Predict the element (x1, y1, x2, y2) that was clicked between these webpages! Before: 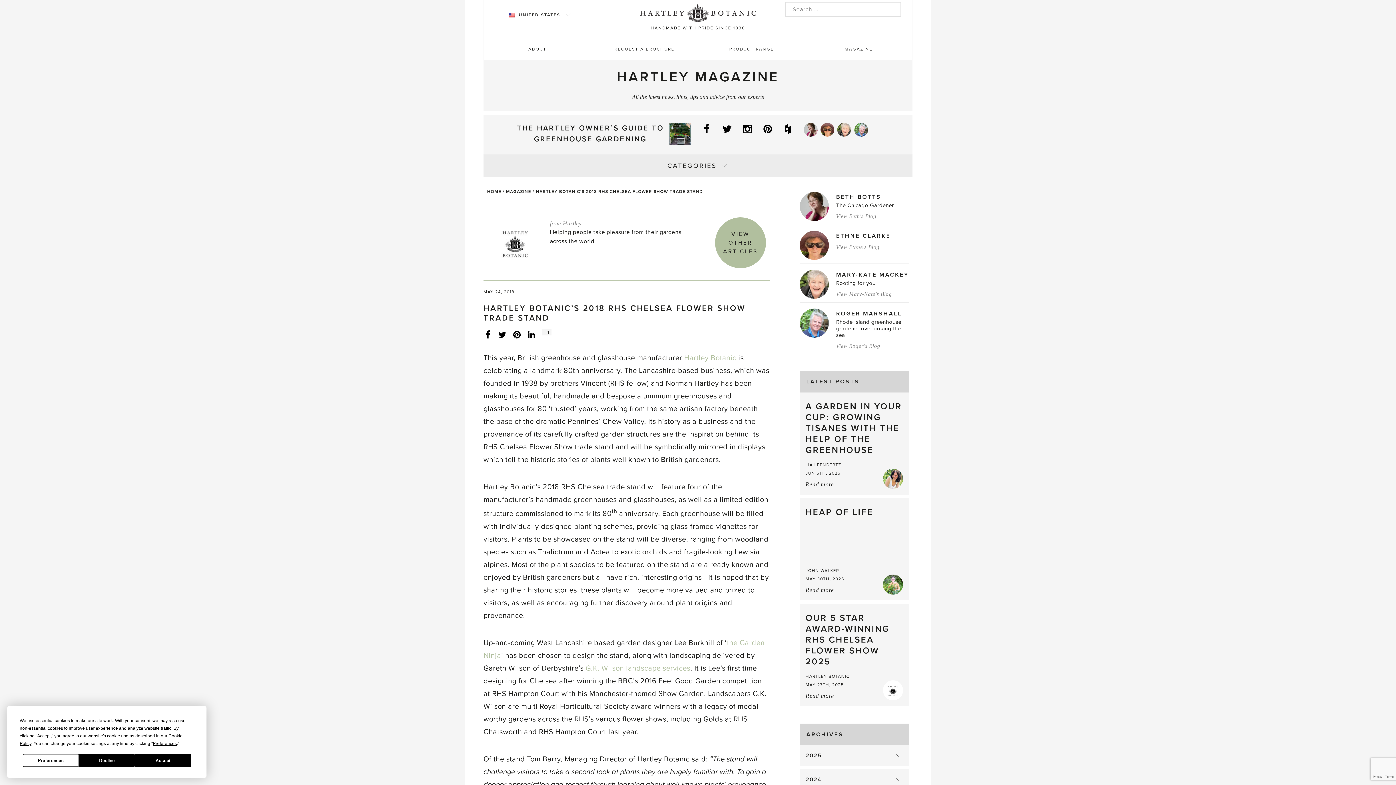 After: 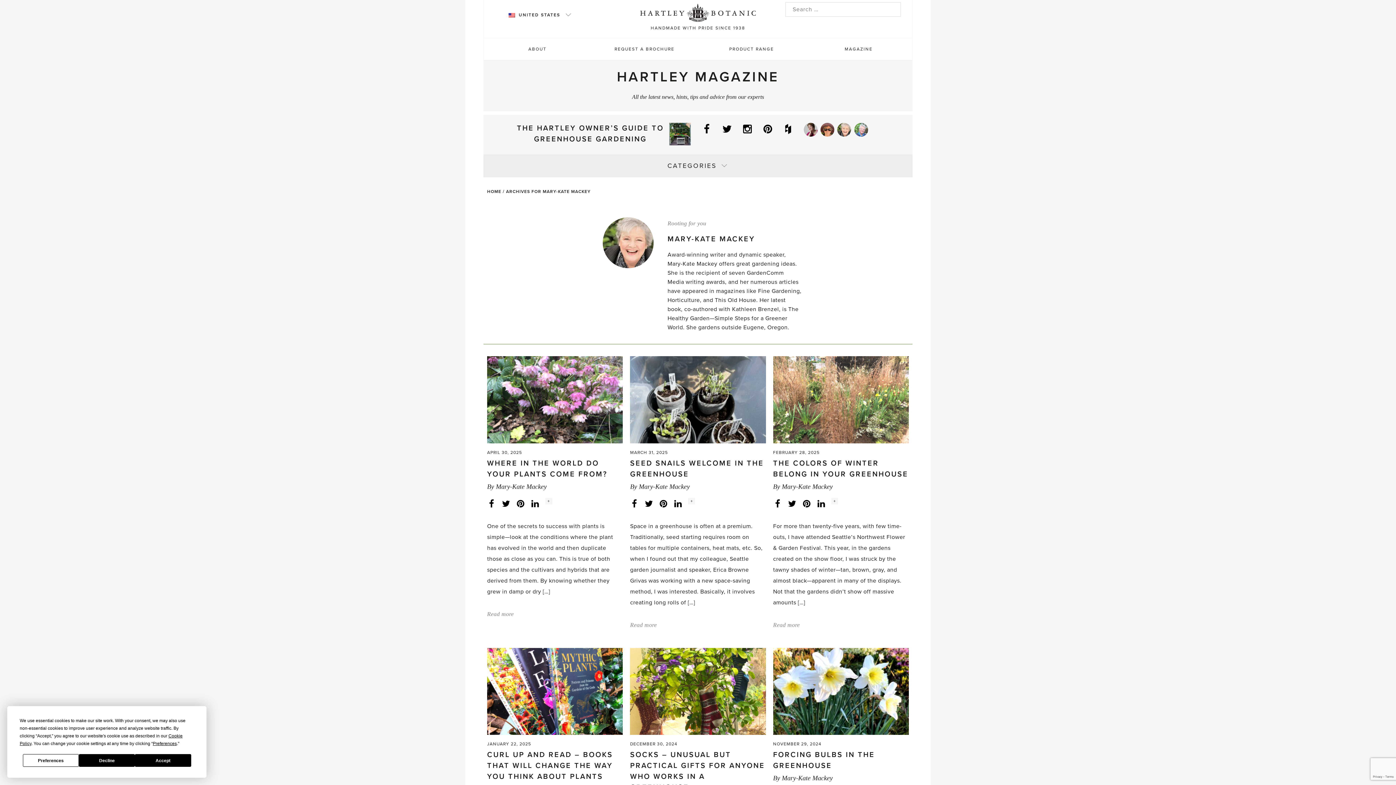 Action: label: MARY-KATE MACKEY bbox: (836, 271, 909, 278)